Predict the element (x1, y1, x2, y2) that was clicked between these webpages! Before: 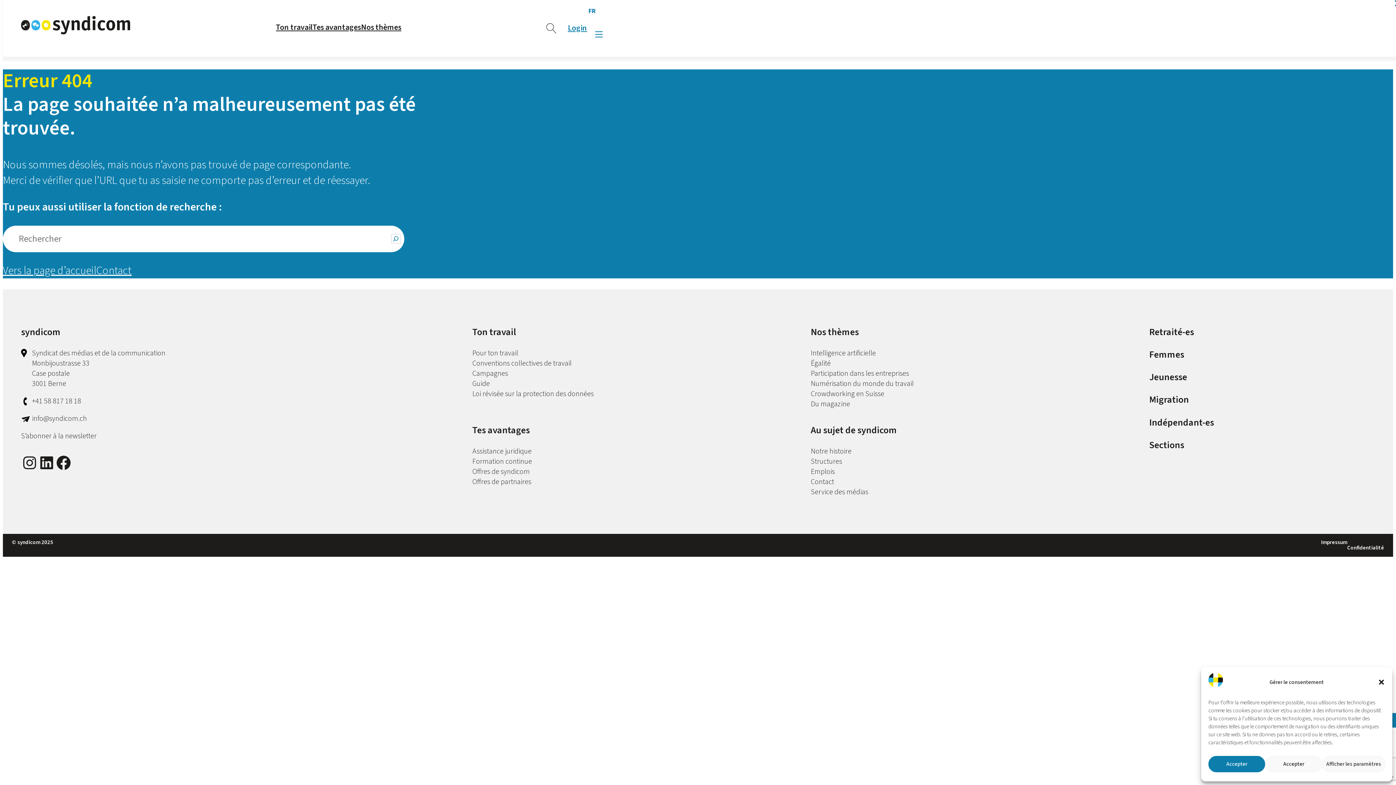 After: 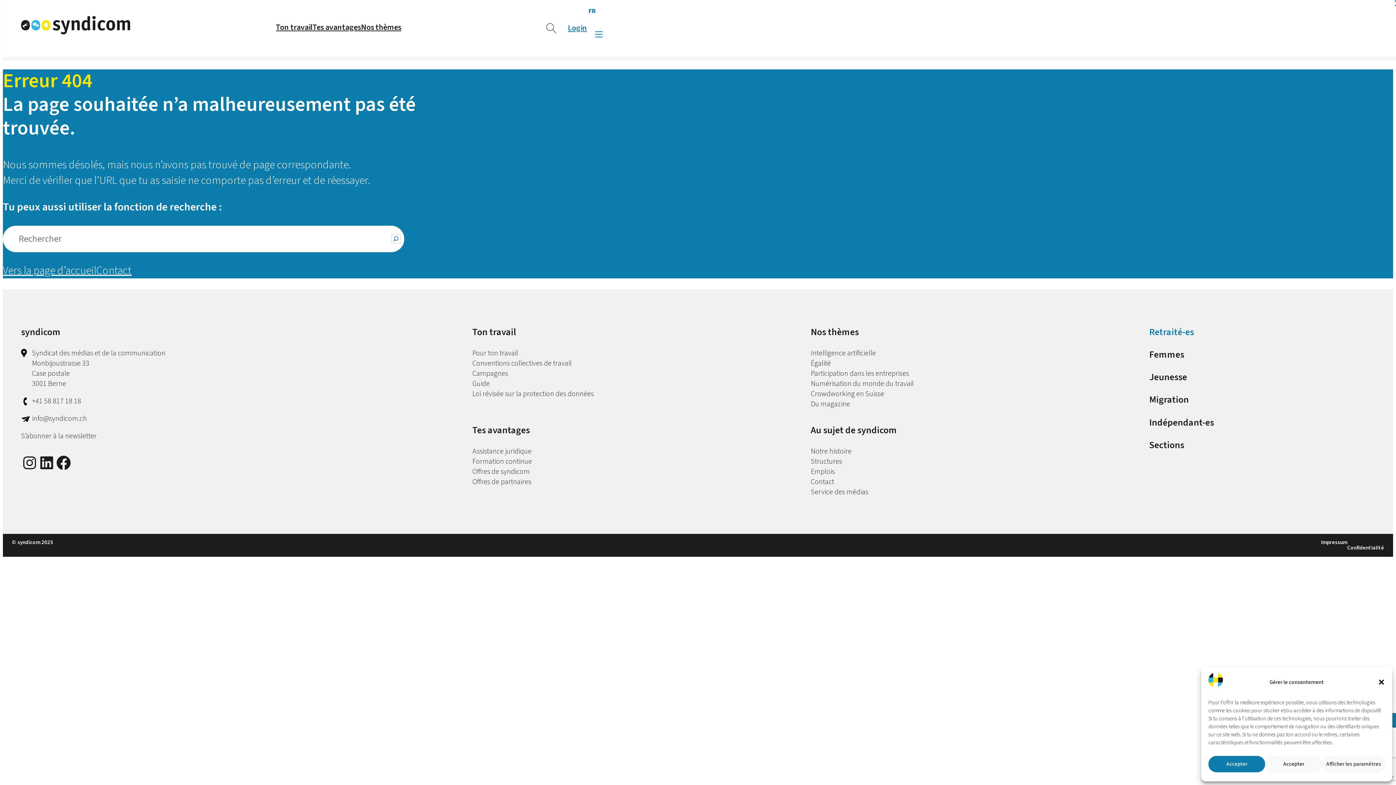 Action: label: Retraité-es bbox: (1149, 325, 1194, 338)